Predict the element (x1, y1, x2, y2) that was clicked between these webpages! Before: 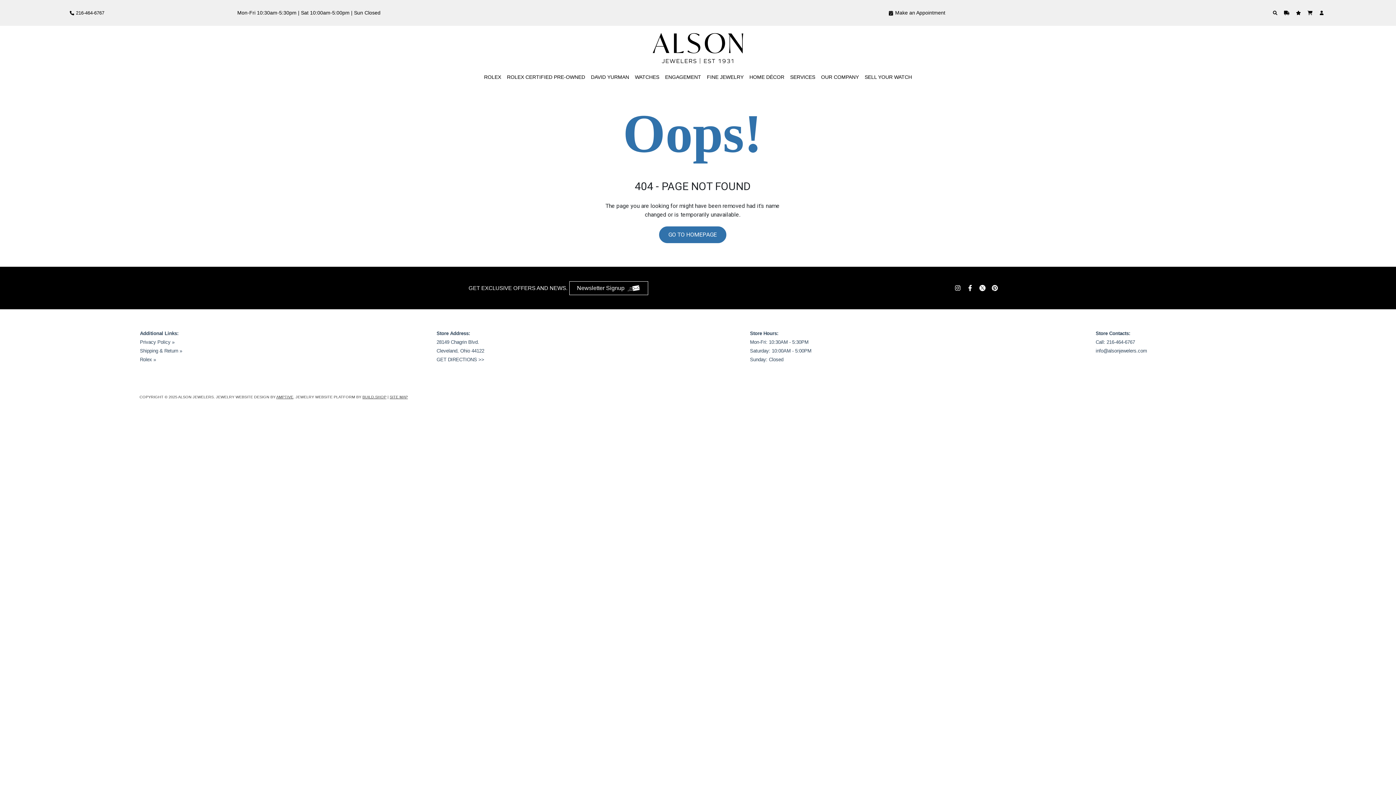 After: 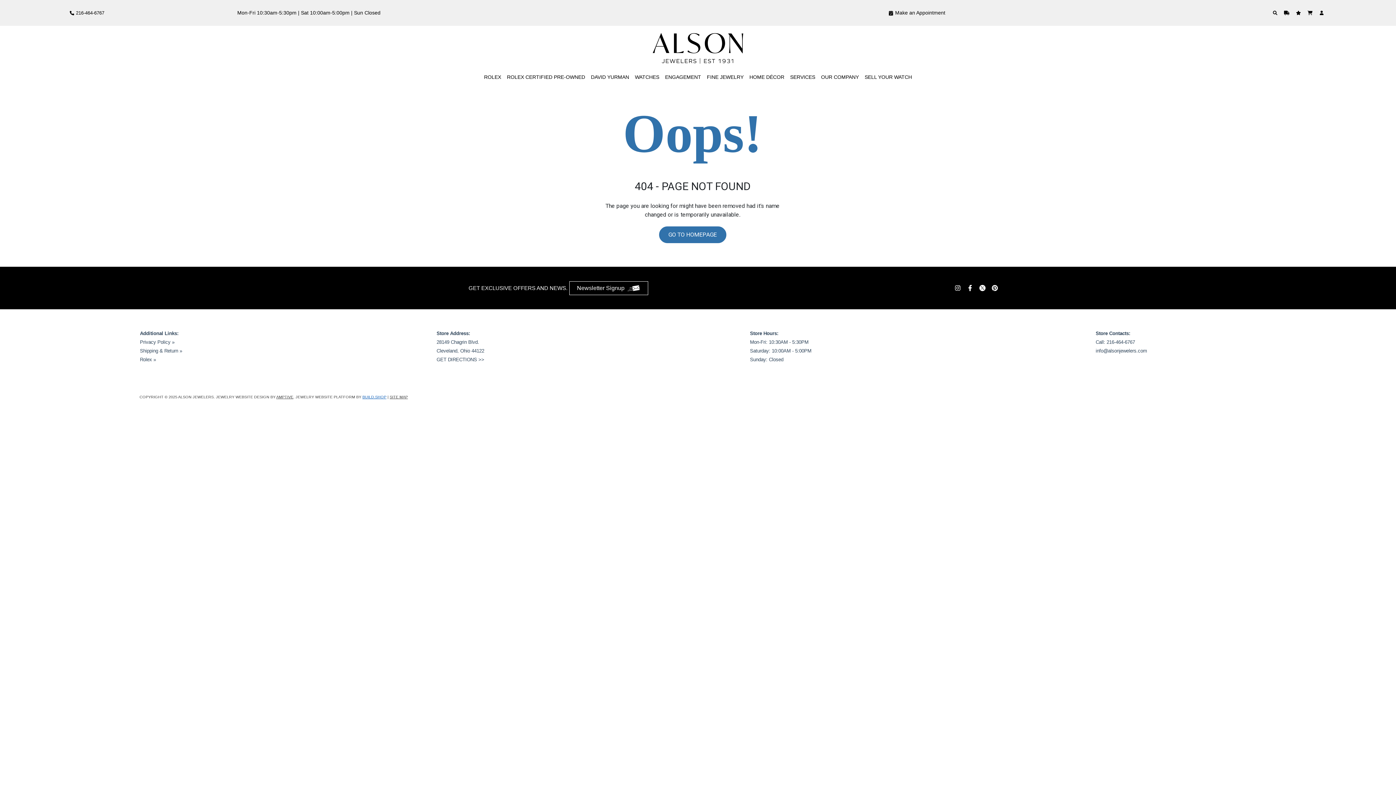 Action: bbox: (362, 394, 386, 399) label: BUILD.SHOP